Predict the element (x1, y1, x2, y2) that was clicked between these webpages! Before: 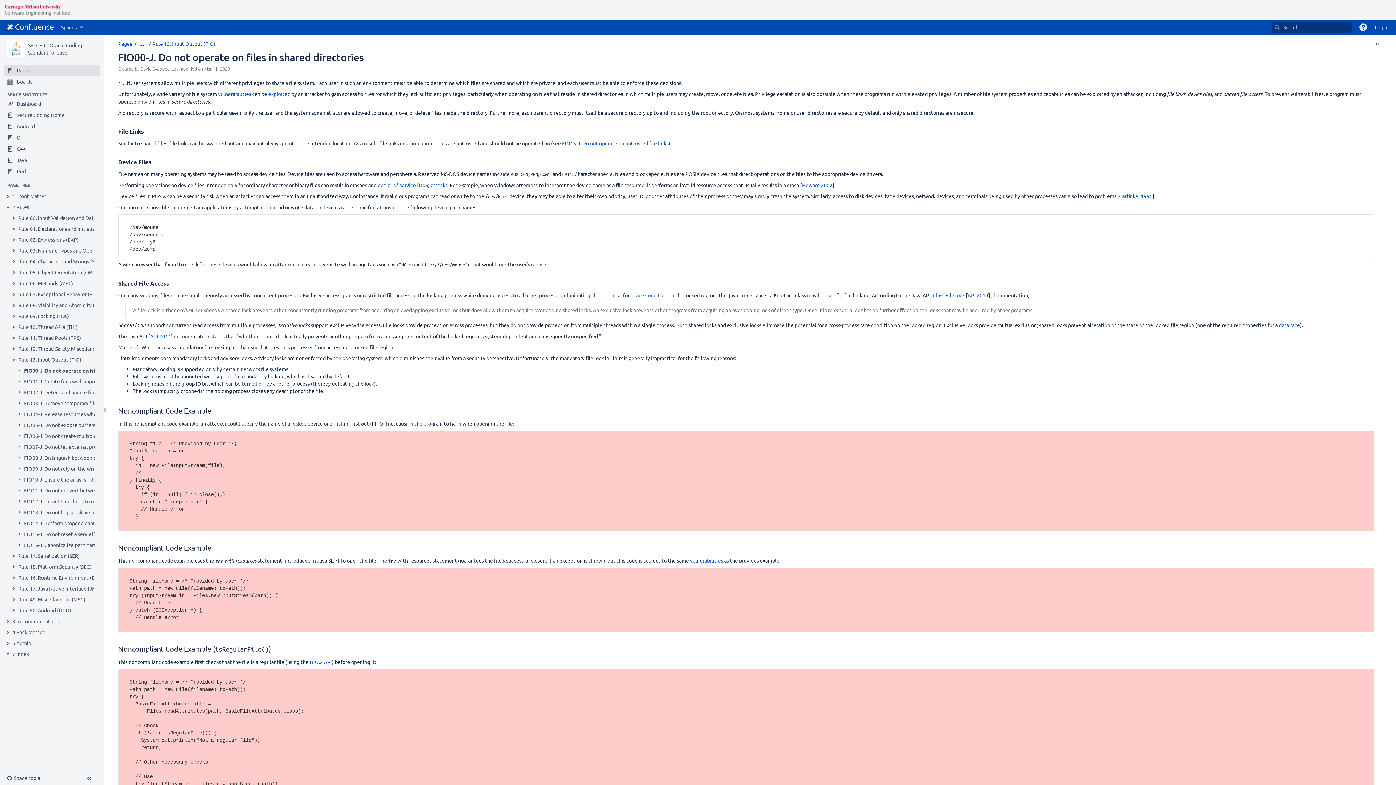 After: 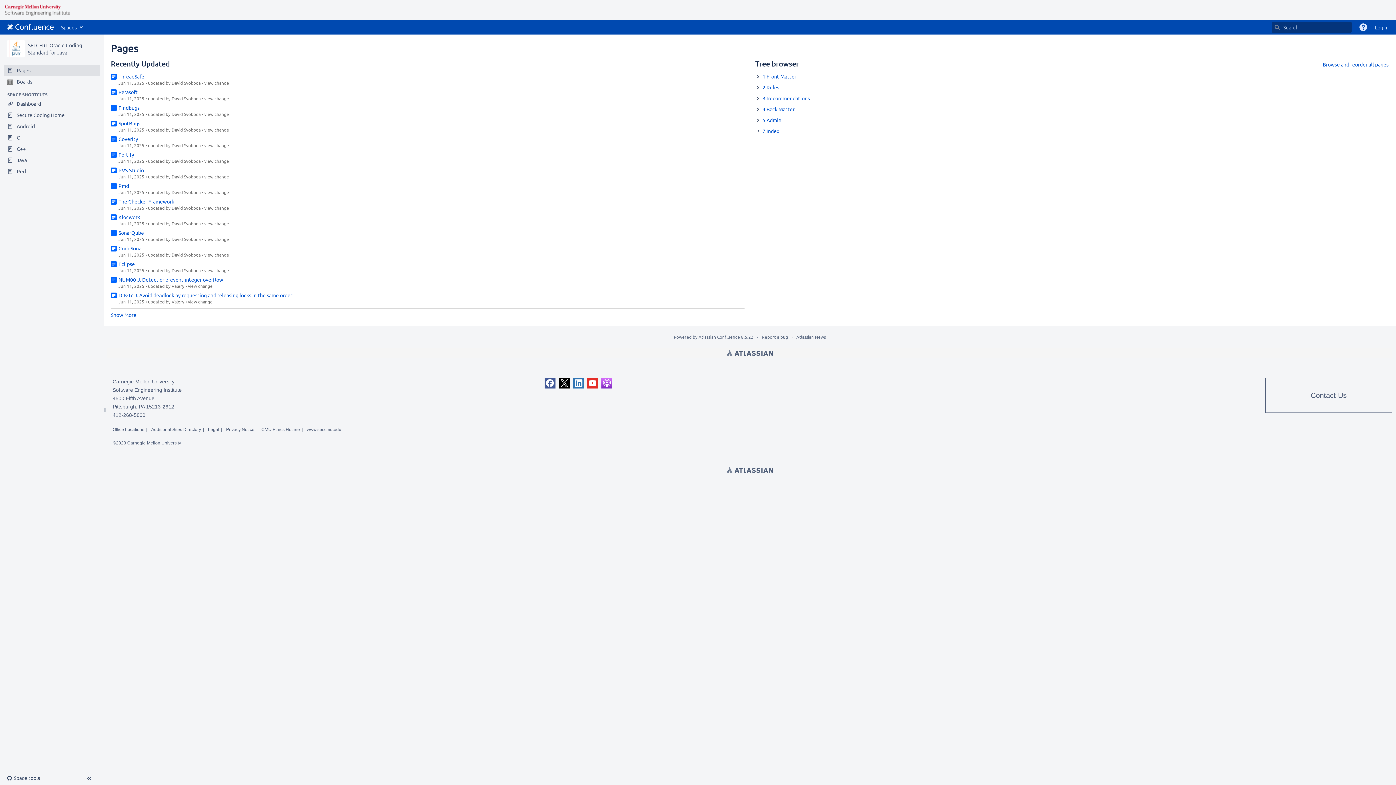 Action: label: Pages bbox: (118, 40, 132, 46)